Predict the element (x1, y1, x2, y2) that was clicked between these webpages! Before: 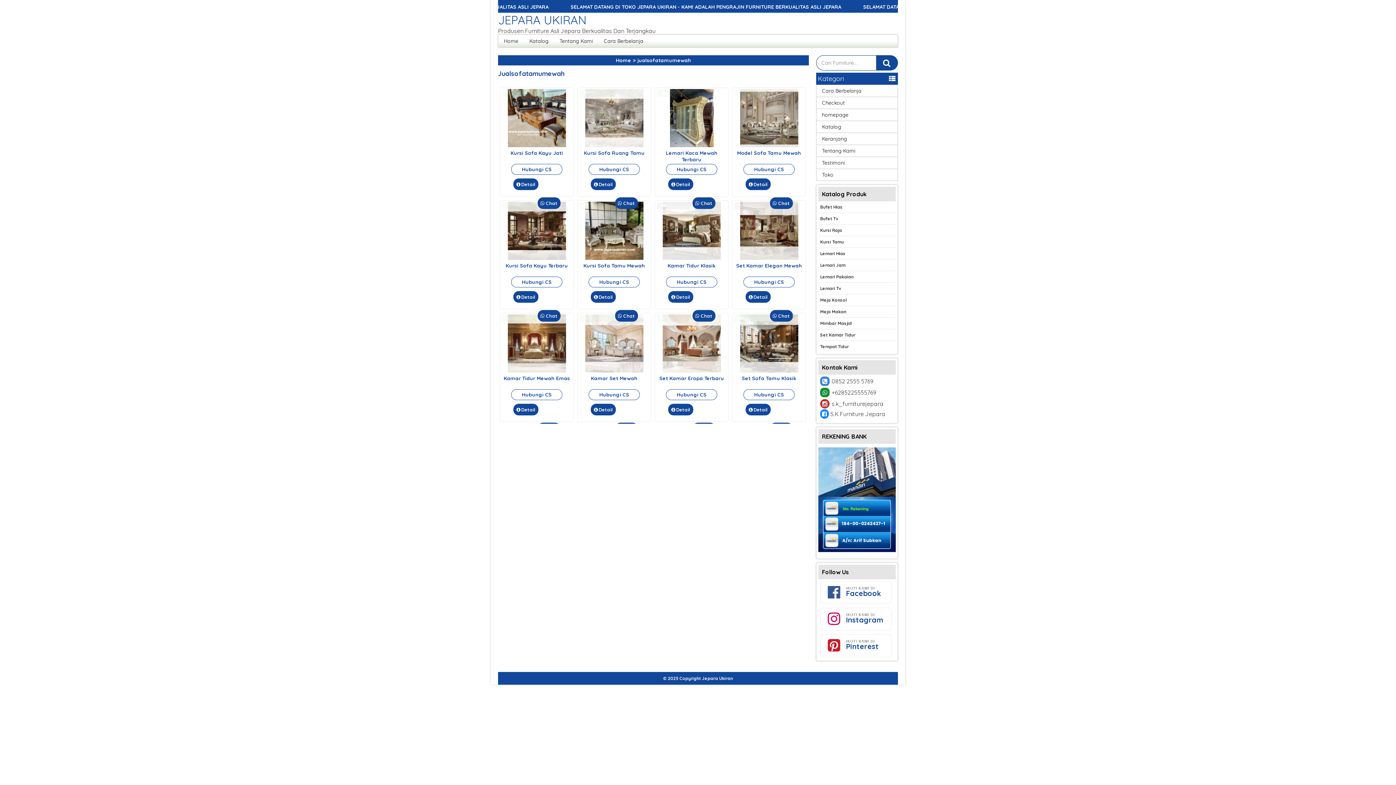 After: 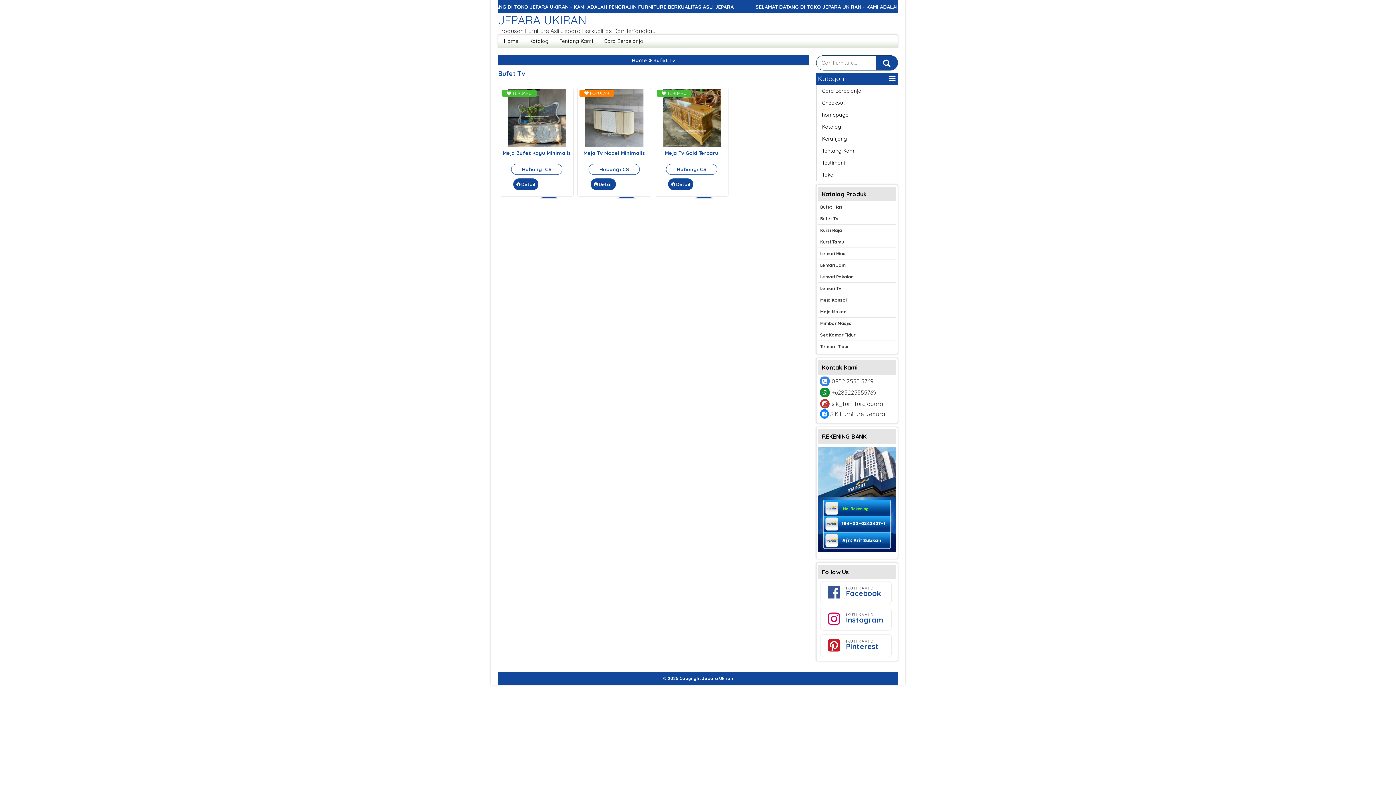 Action: label: Bufet Tv bbox: (818, 213, 896, 224)